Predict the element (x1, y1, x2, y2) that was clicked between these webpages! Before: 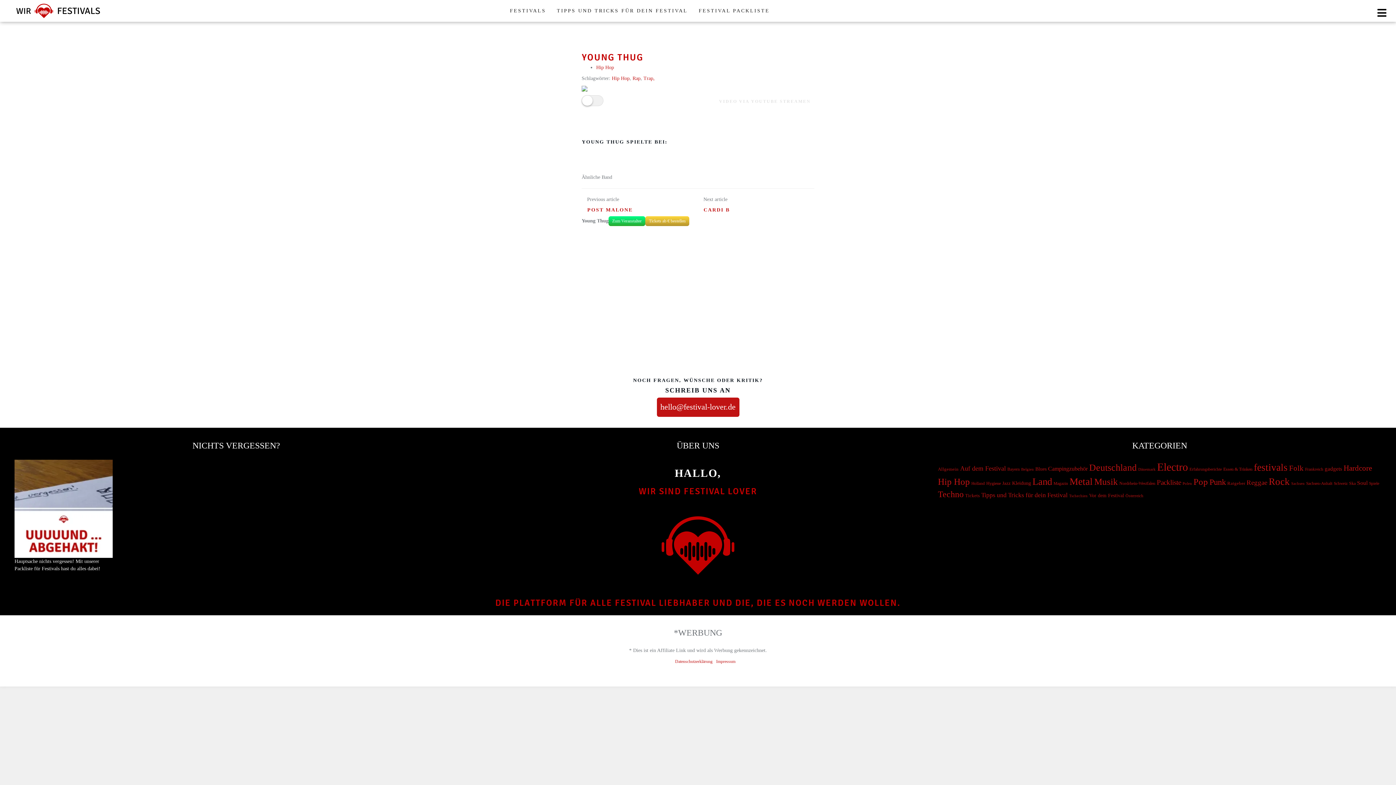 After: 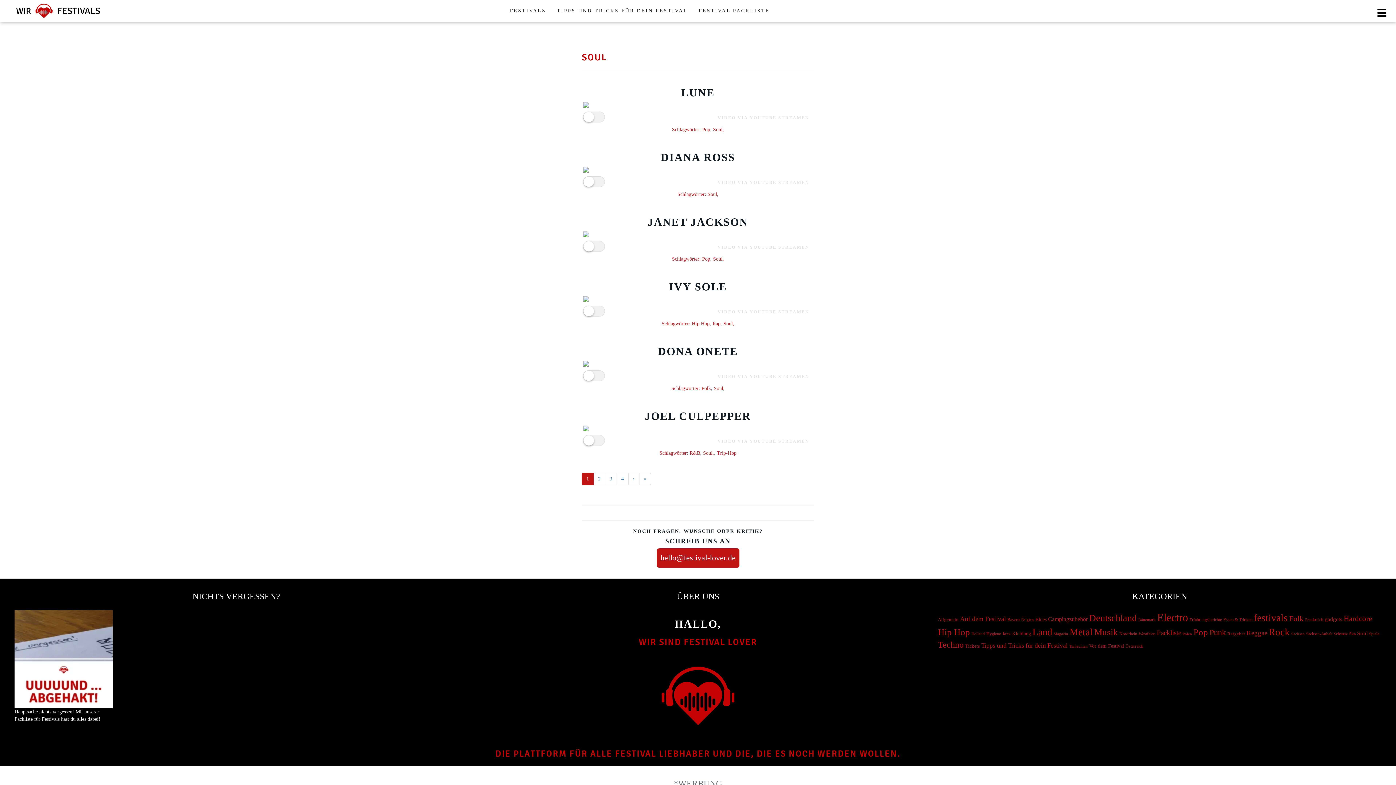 Action: bbox: (1357, 479, 1367, 486) label: Soul (48 Einträge)